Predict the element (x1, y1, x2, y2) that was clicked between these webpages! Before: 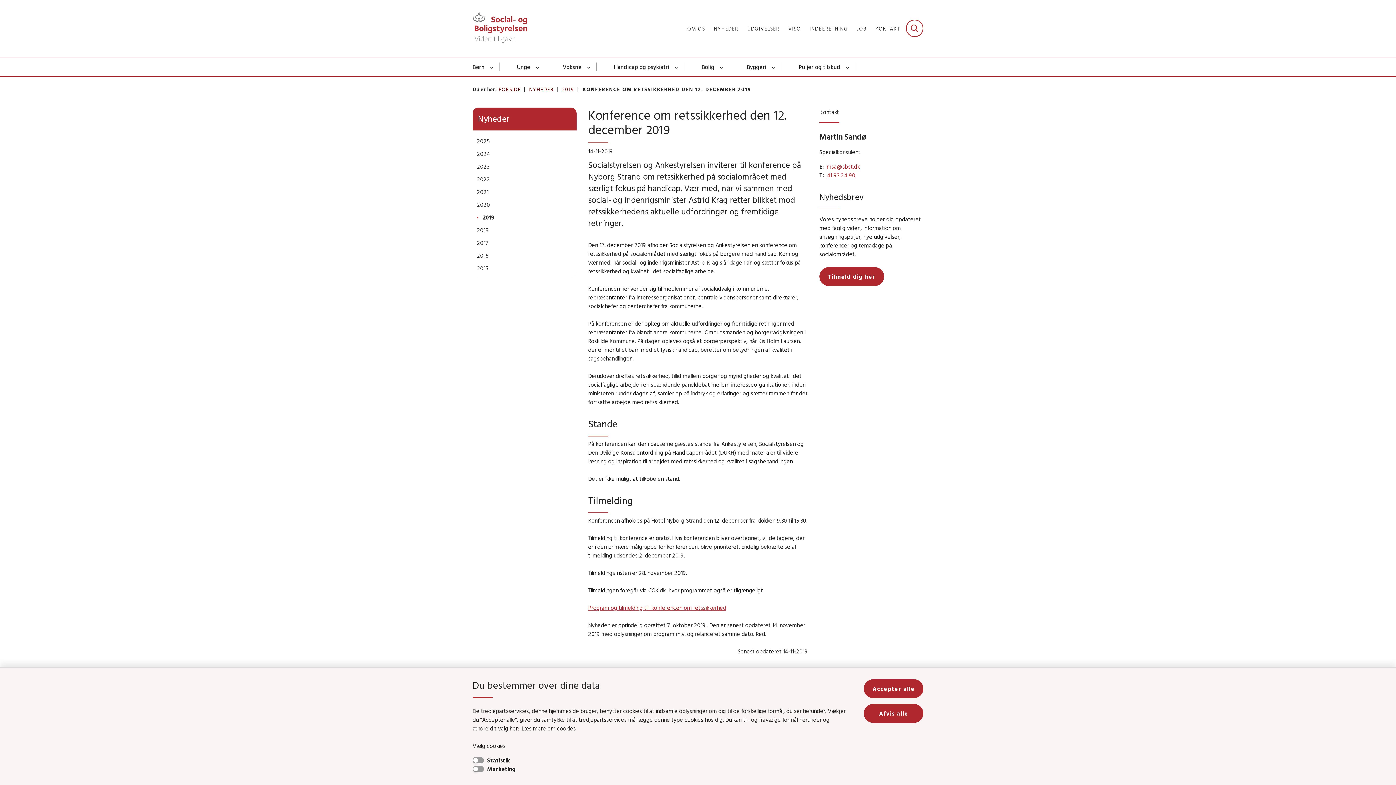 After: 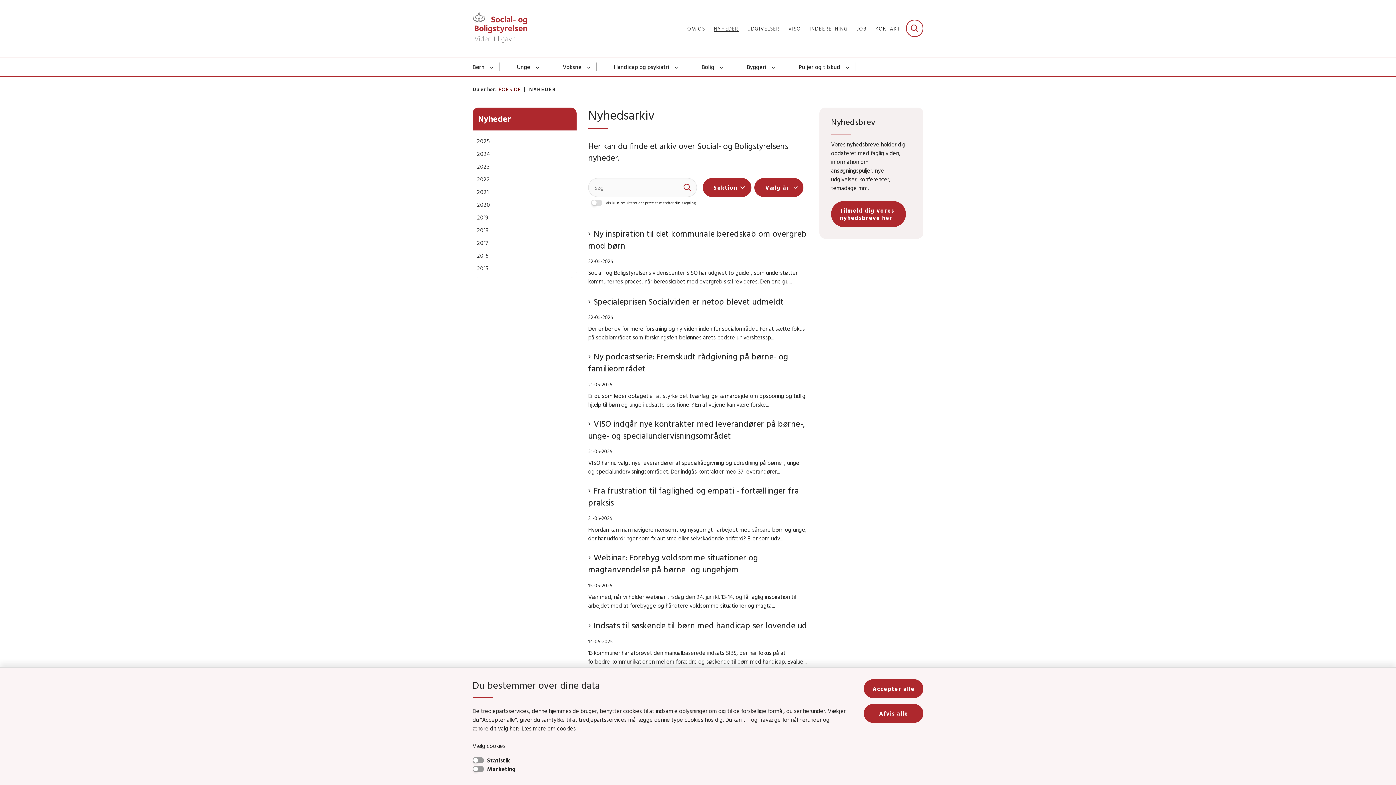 Action: bbox: (472, 107, 577, 130) label: Nyheder